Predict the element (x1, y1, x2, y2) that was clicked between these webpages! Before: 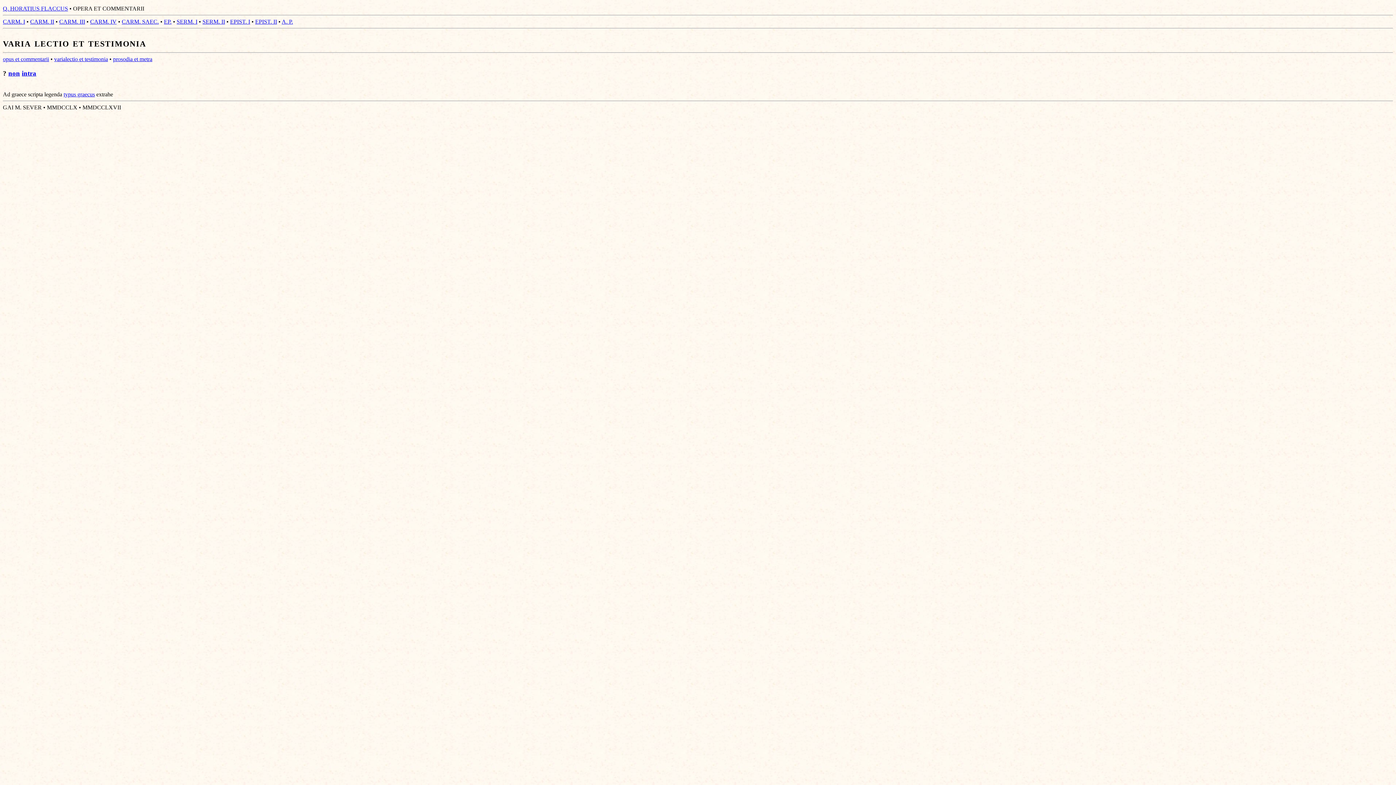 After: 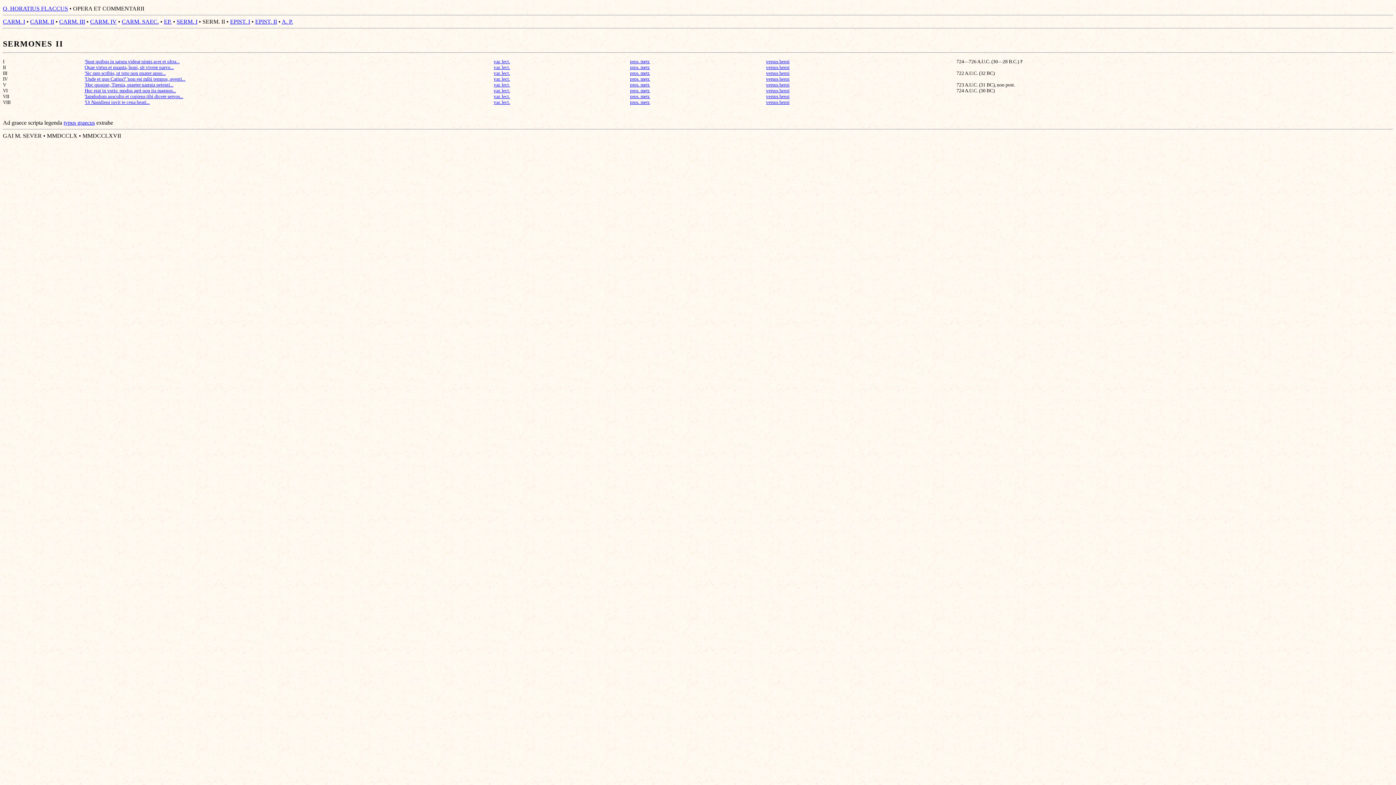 Action: bbox: (202, 18, 225, 24) label: SERM. II